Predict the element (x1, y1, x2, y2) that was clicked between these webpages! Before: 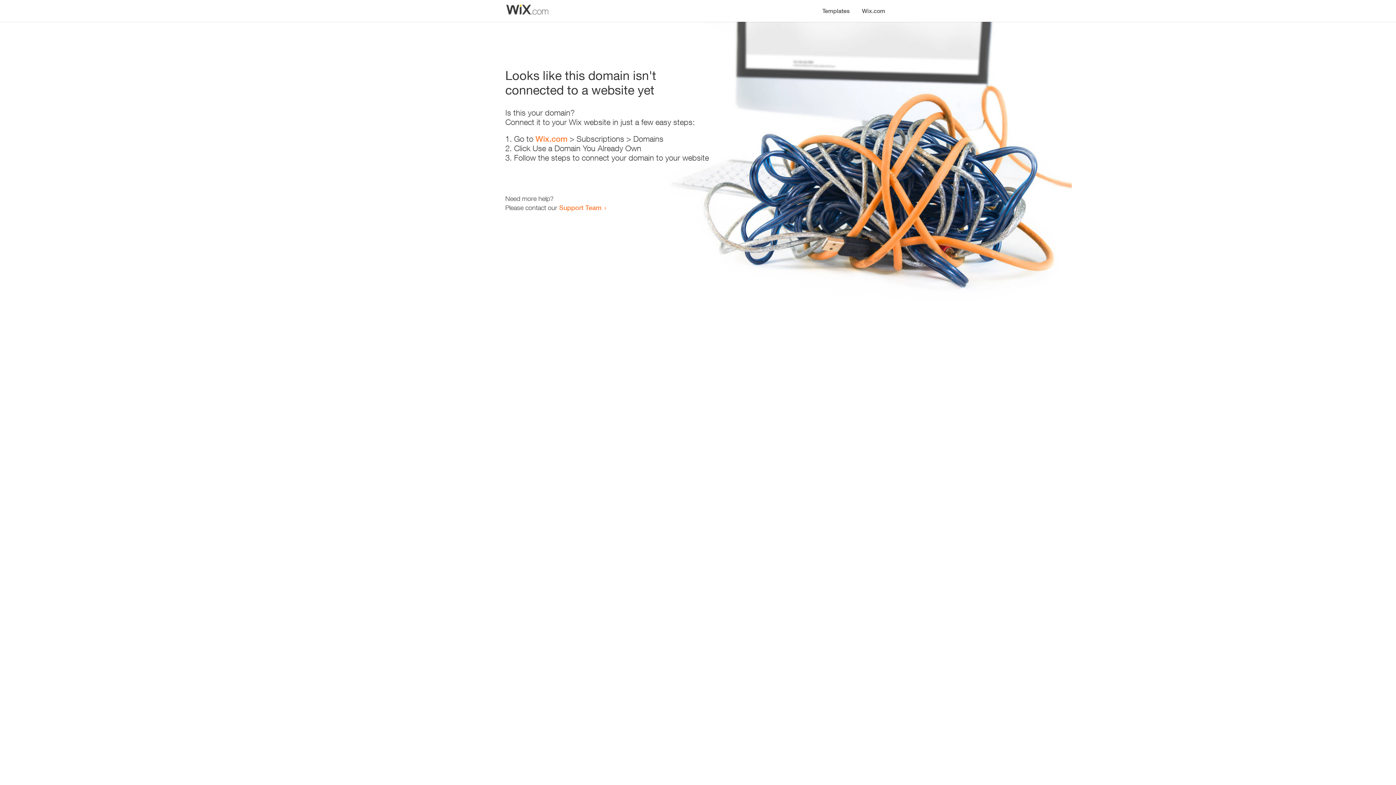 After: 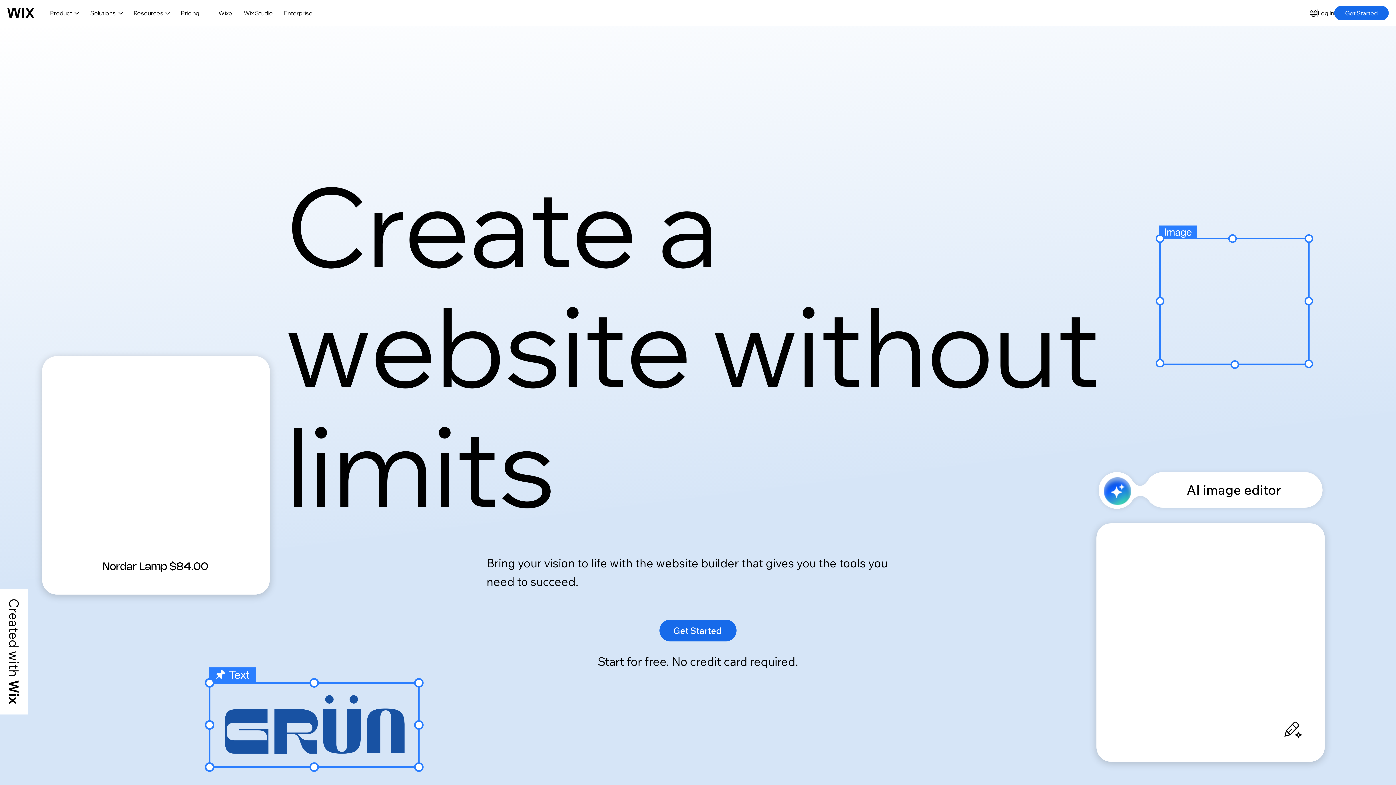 Action: label: Wix.com bbox: (856, 0, 890, 14)